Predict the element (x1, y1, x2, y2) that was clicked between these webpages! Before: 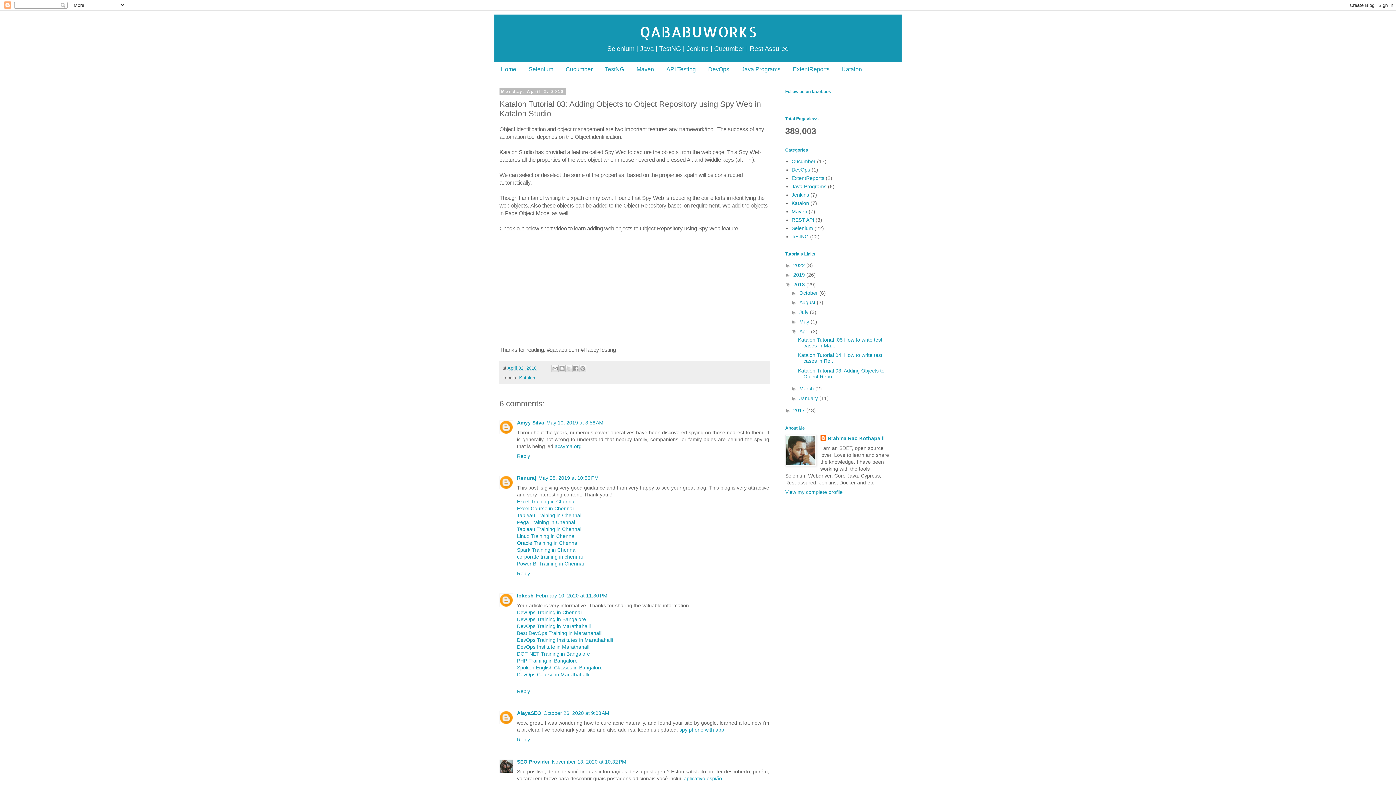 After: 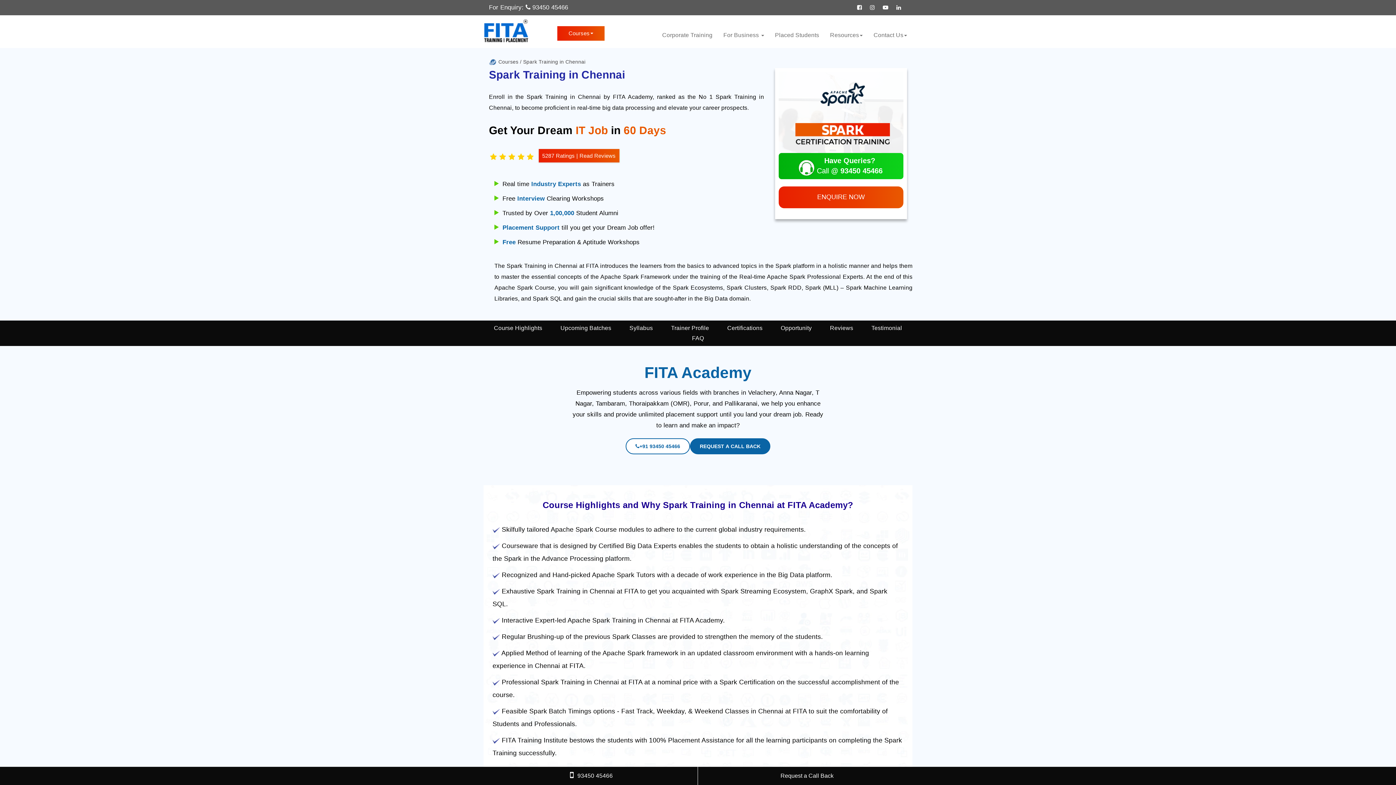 Action: bbox: (517, 547, 576, 553) label: Spark Training in Chennai